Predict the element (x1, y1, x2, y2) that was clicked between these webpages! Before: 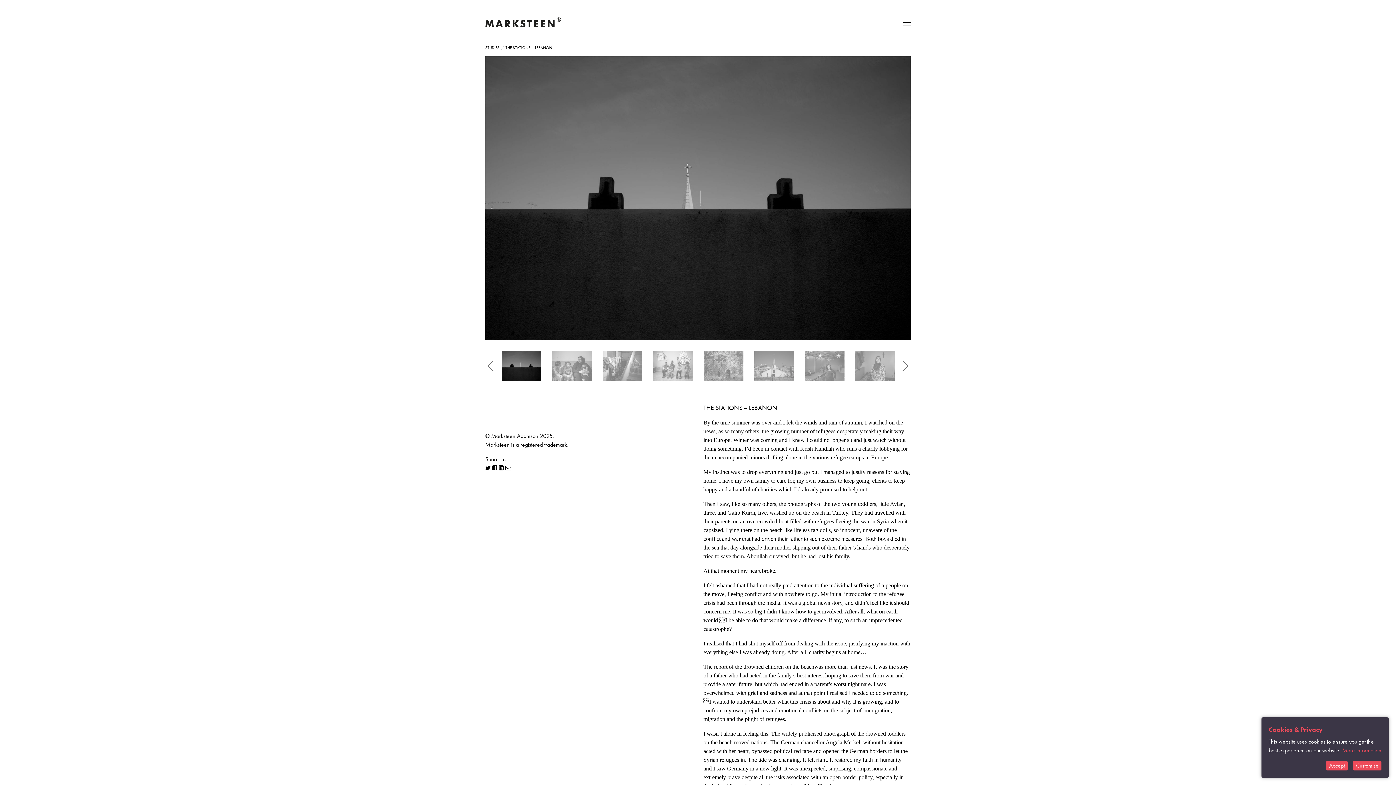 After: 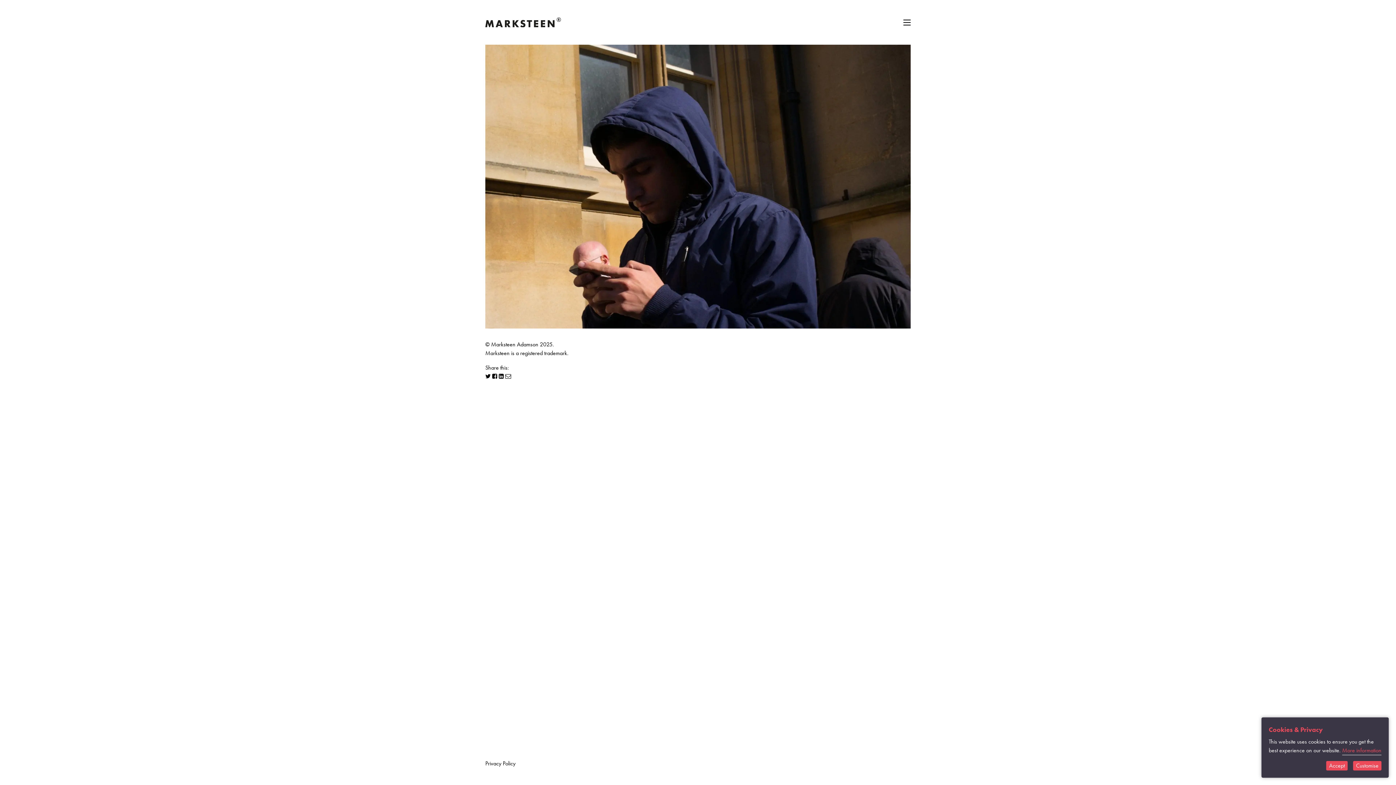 Action: bbox: (485, 17, 561, 25)